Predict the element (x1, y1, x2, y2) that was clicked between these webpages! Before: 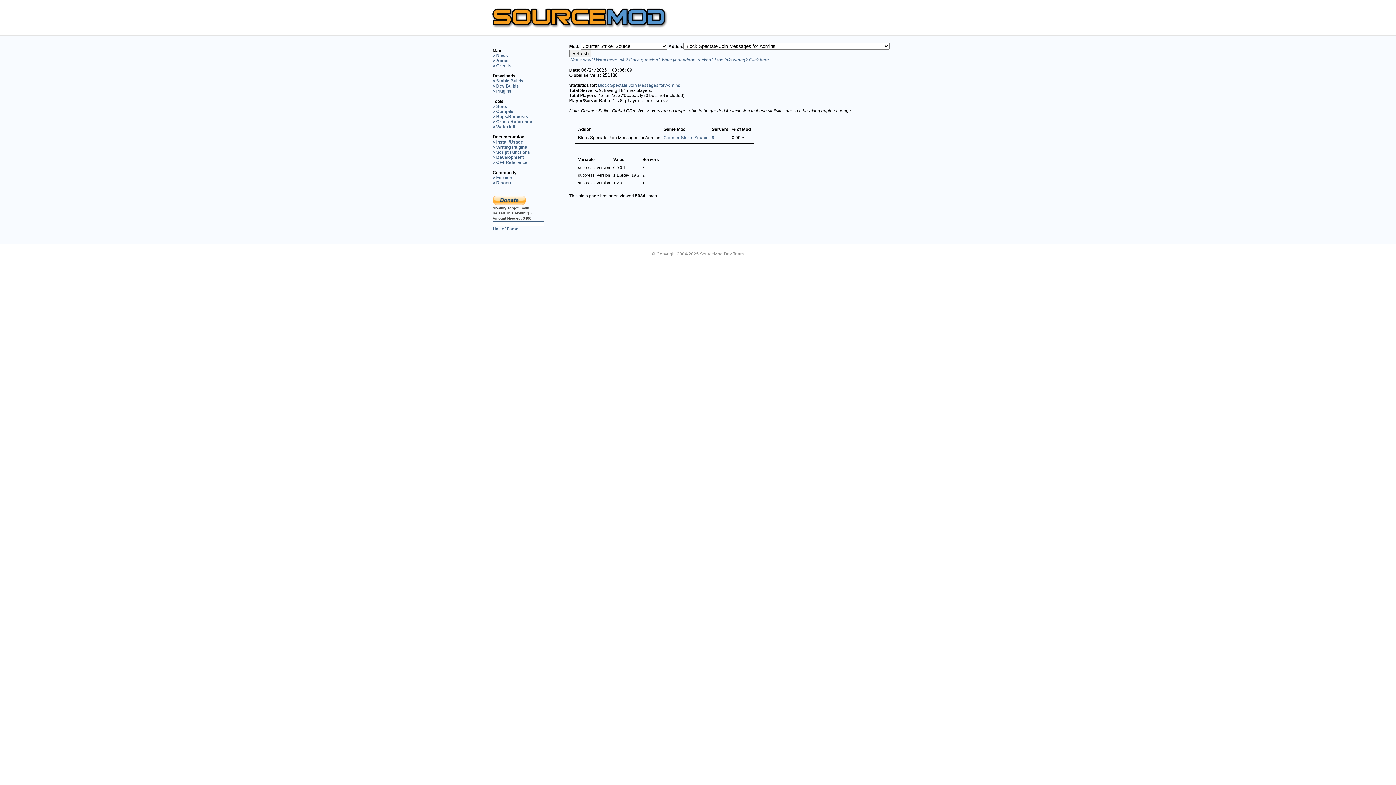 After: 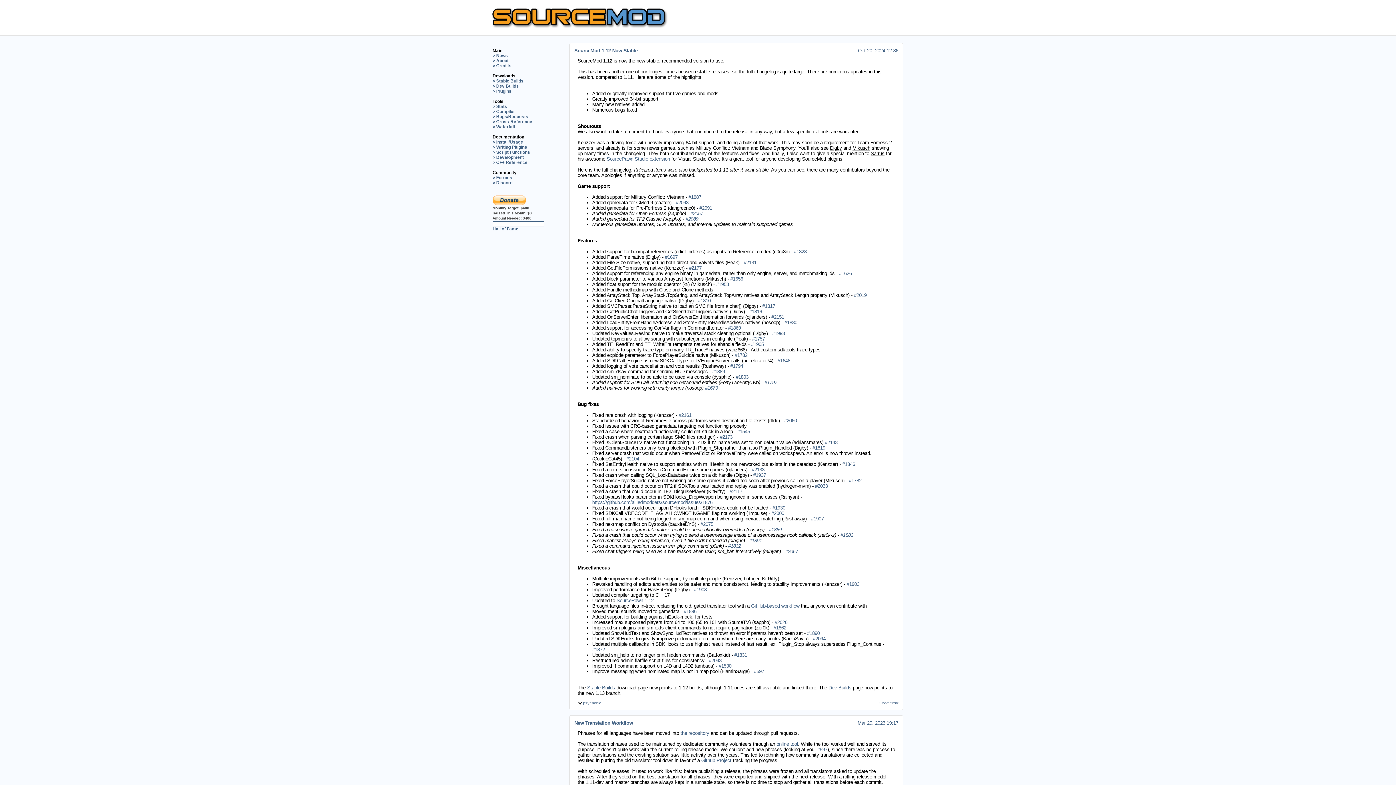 Action: bbox: (492, 52, 508, 58) label: > News